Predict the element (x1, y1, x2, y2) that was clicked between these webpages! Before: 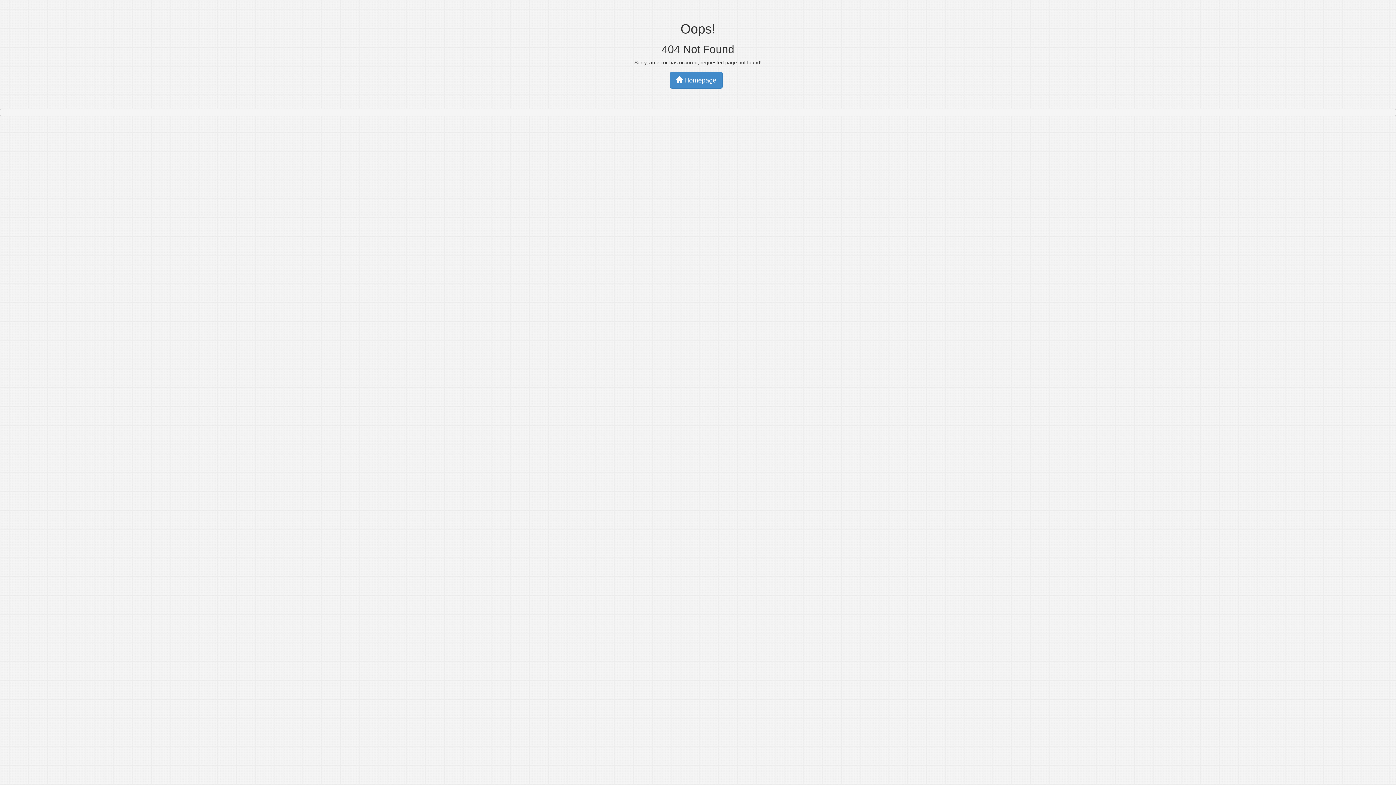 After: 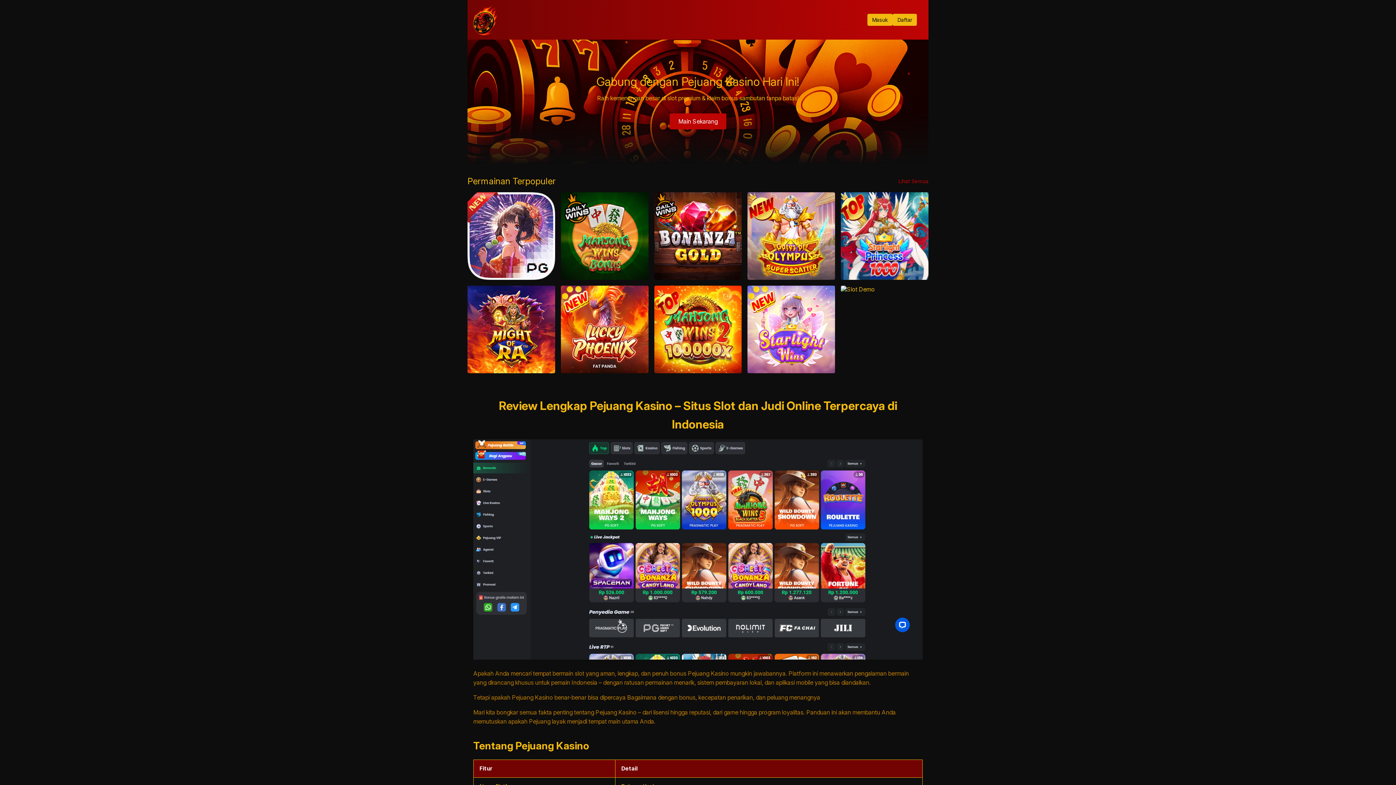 Action: bbox: (670, 71, 722, 88) label:  Homepage